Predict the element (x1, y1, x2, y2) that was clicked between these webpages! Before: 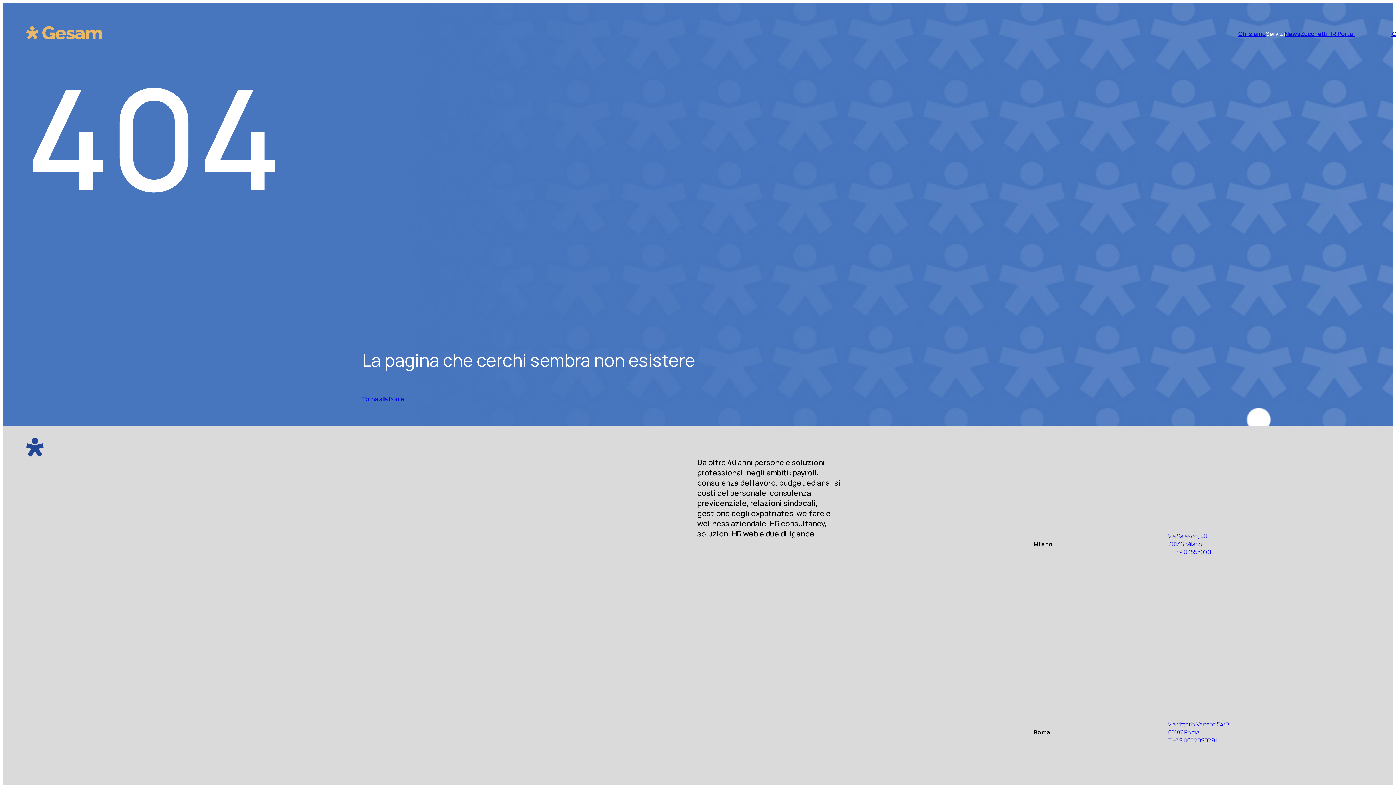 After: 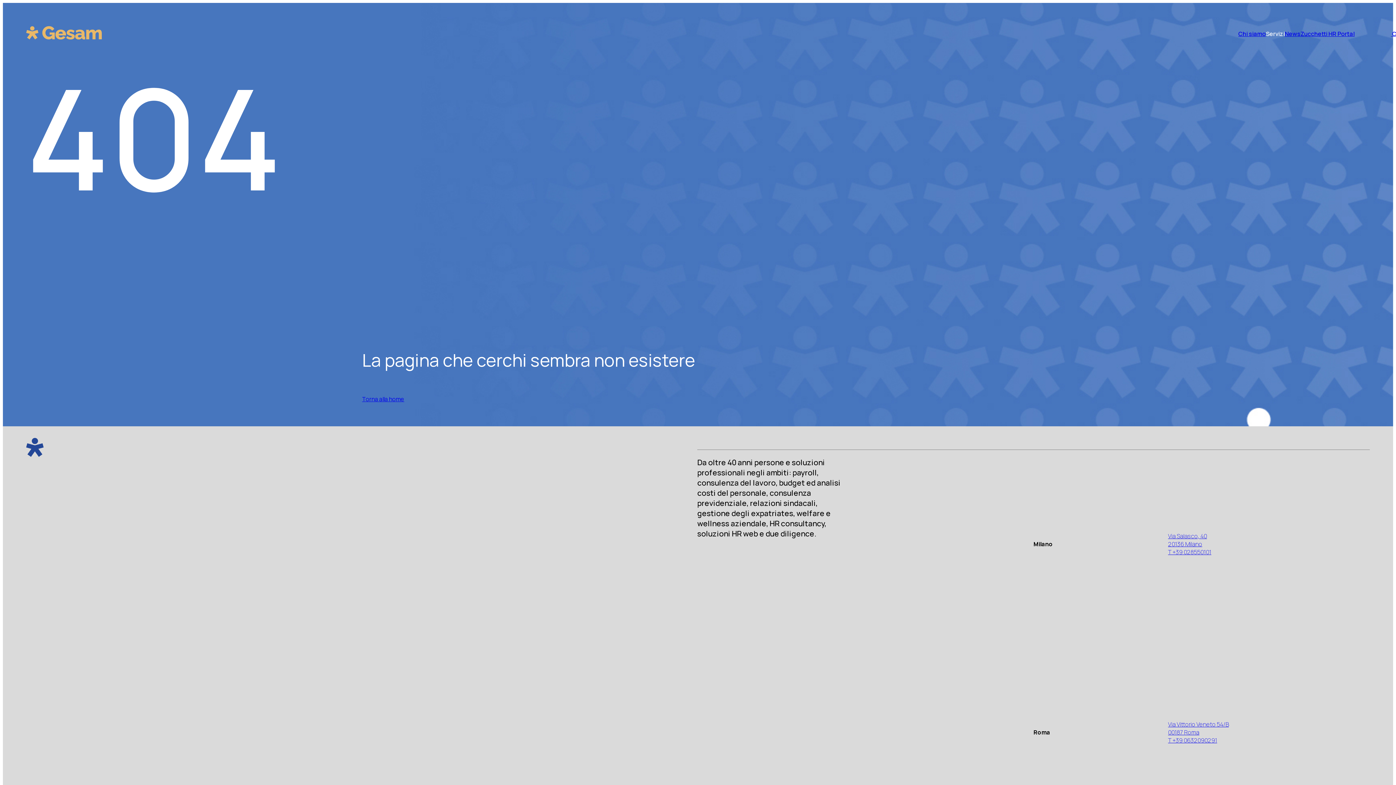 Action: bbox: (1168, 736, 1217, 744) label: T +39 0632090291